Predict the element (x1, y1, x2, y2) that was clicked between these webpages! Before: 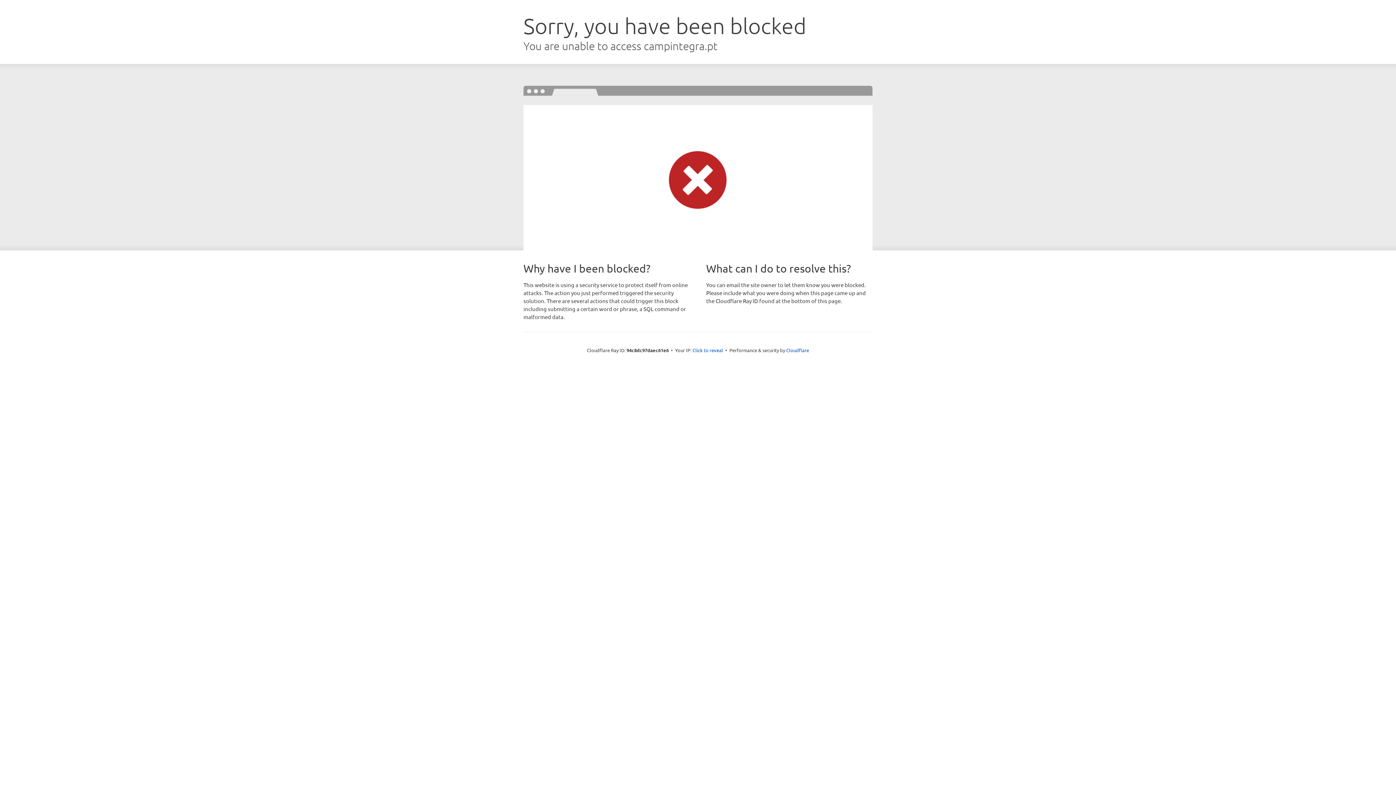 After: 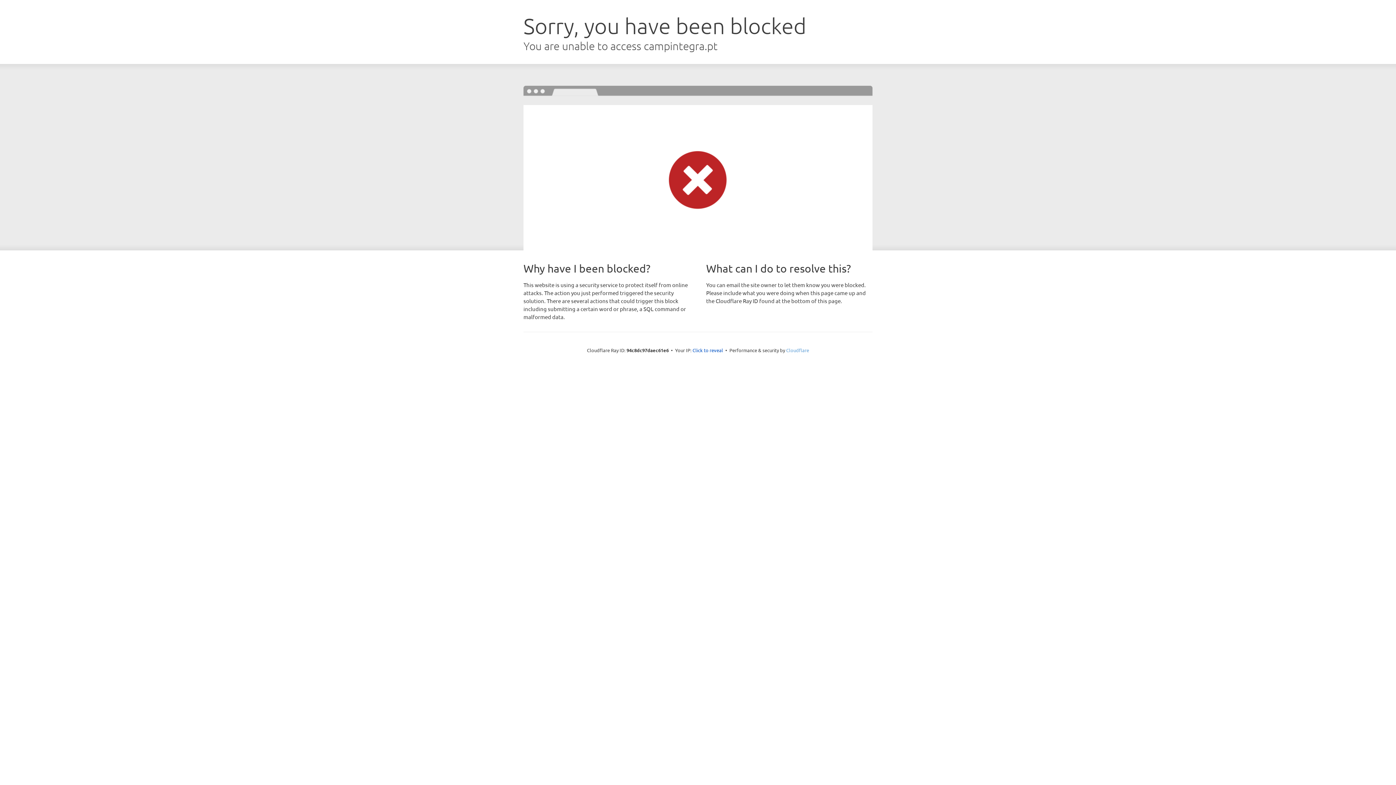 Action: bbox: (786, 347, 809, 353) label: Cloudflare